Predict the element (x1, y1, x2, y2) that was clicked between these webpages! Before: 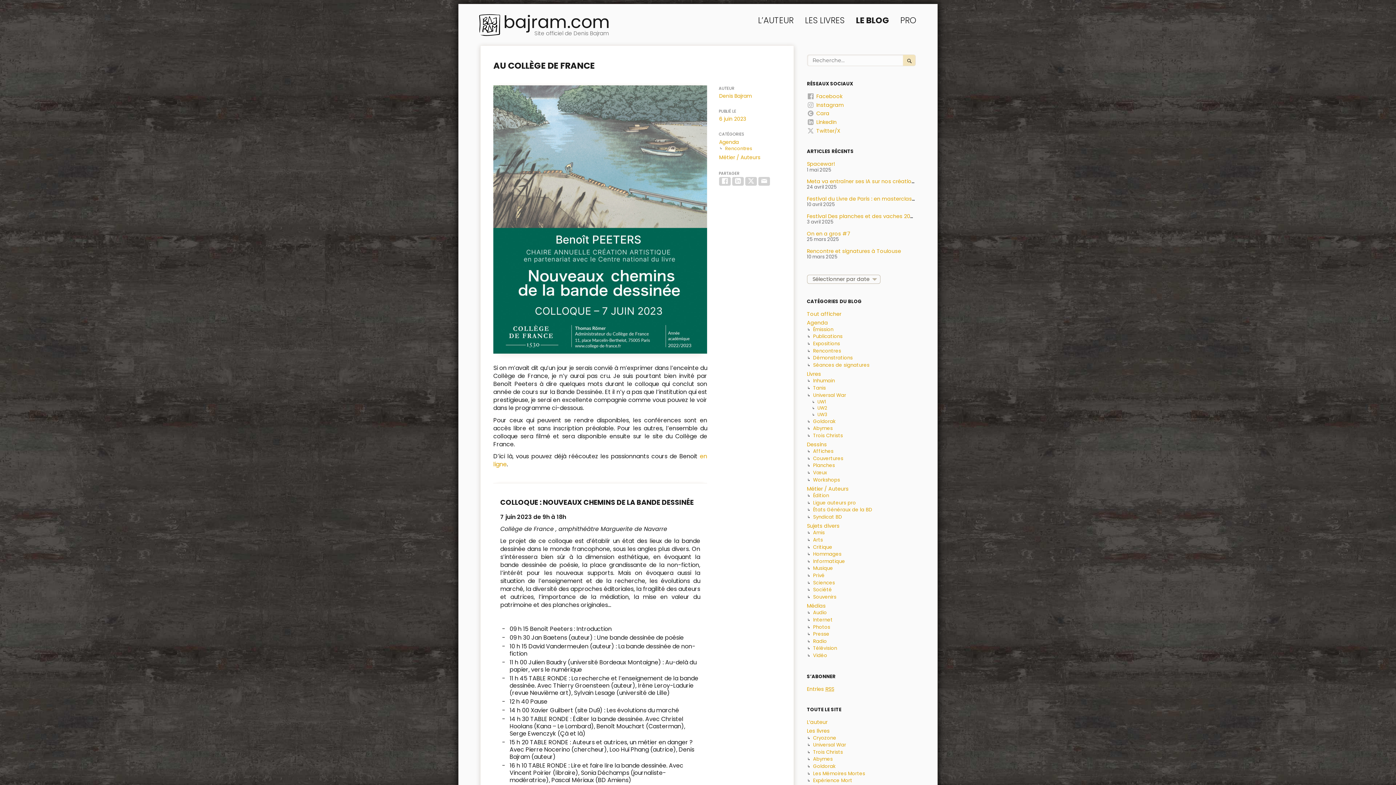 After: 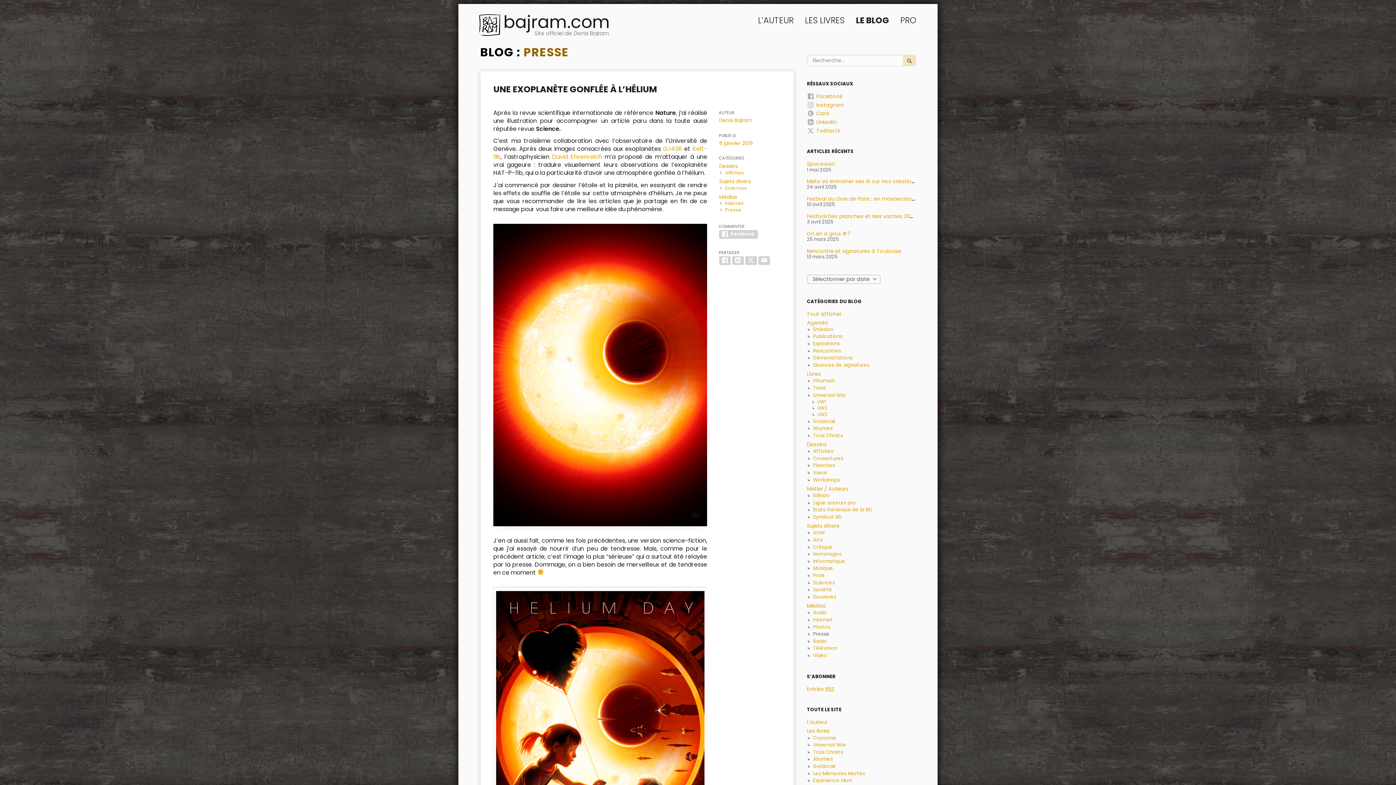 Action: bbox: (813, 630, 829, 637) label: Presse